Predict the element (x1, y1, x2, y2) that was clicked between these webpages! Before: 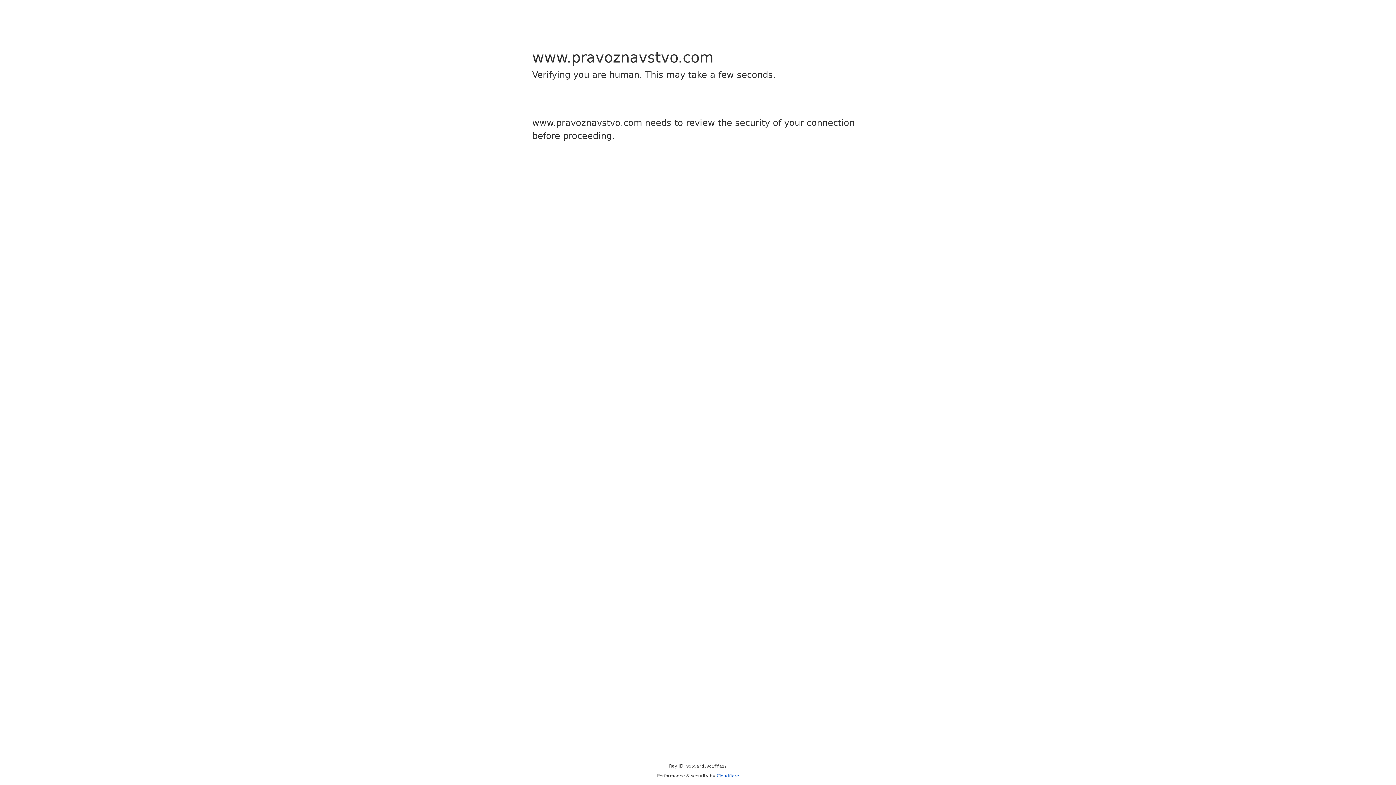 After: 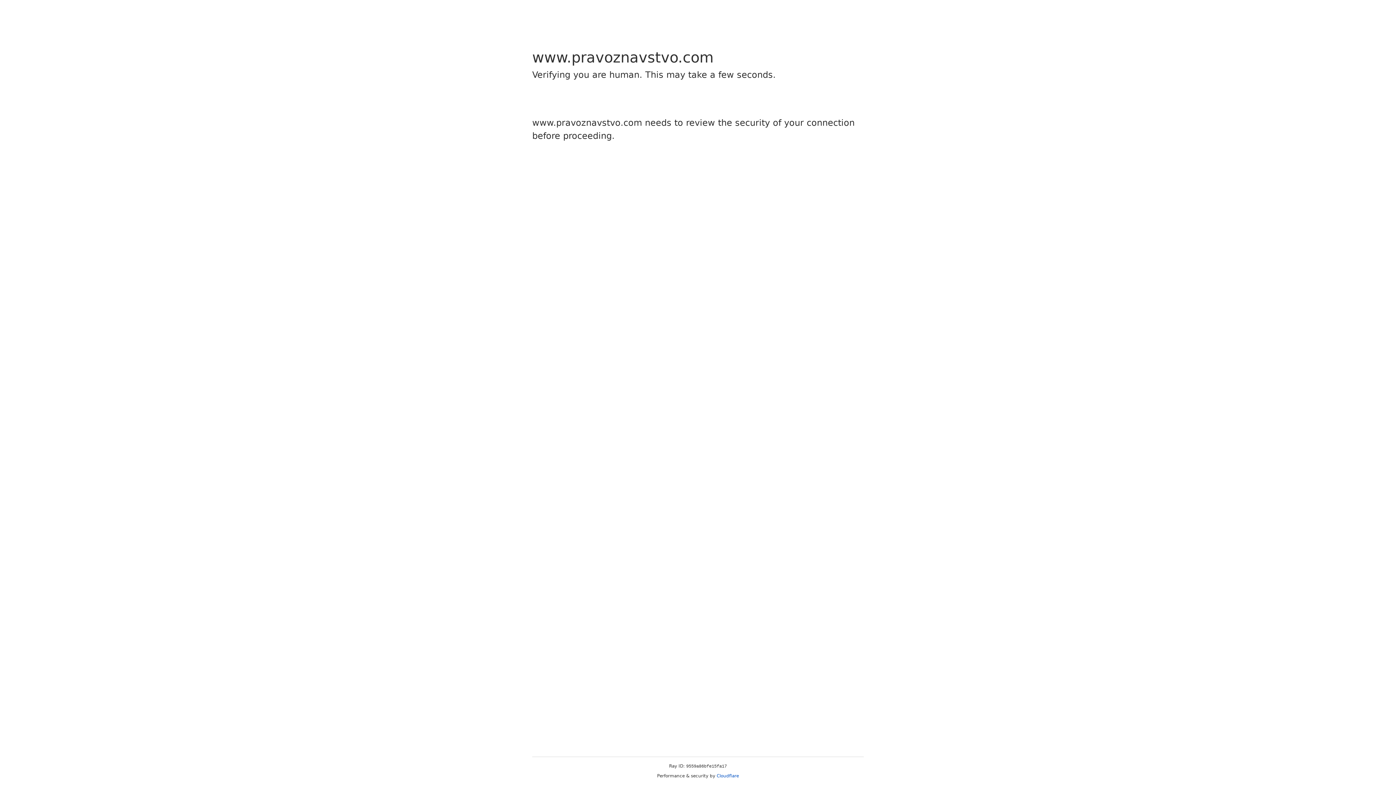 Action: bbox: (716, 773, 739, 778) label: Cloudflare